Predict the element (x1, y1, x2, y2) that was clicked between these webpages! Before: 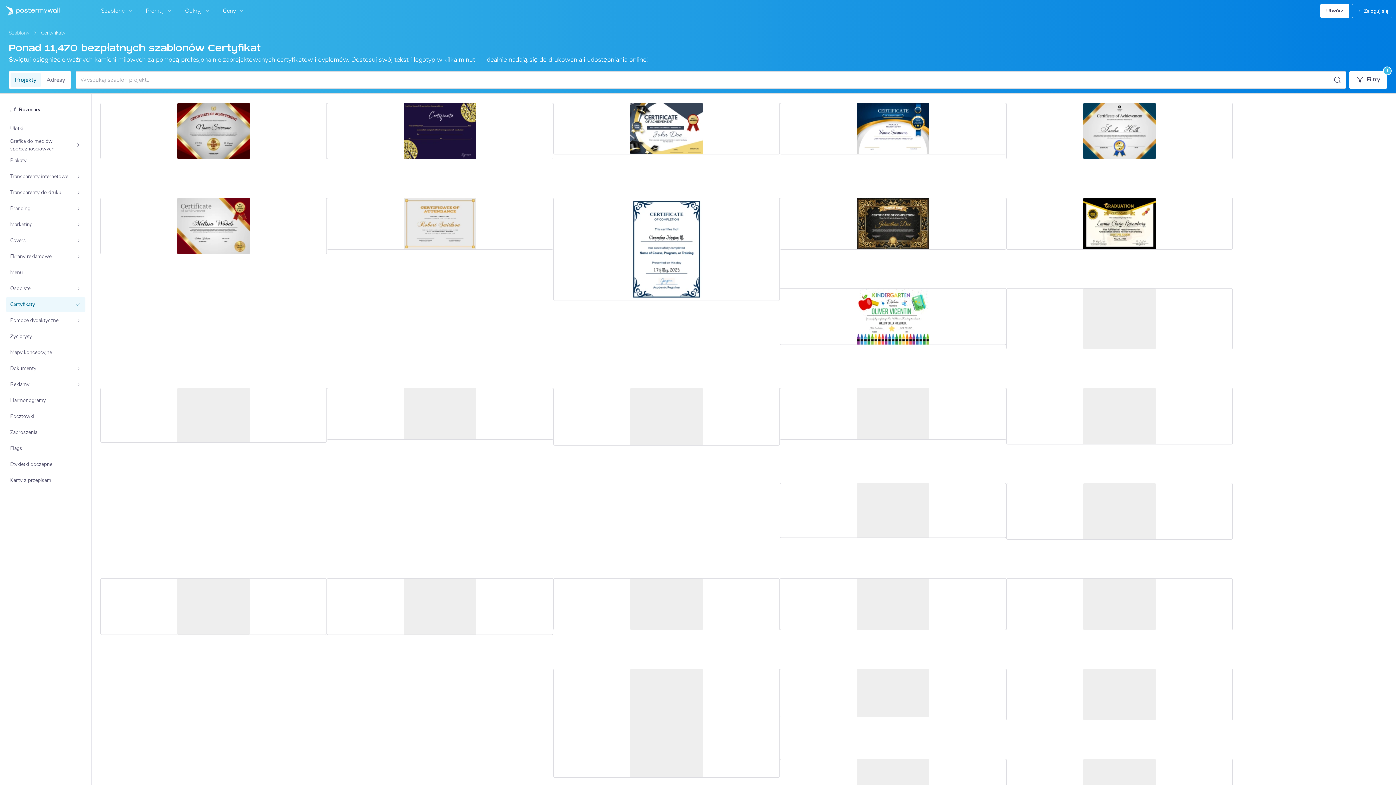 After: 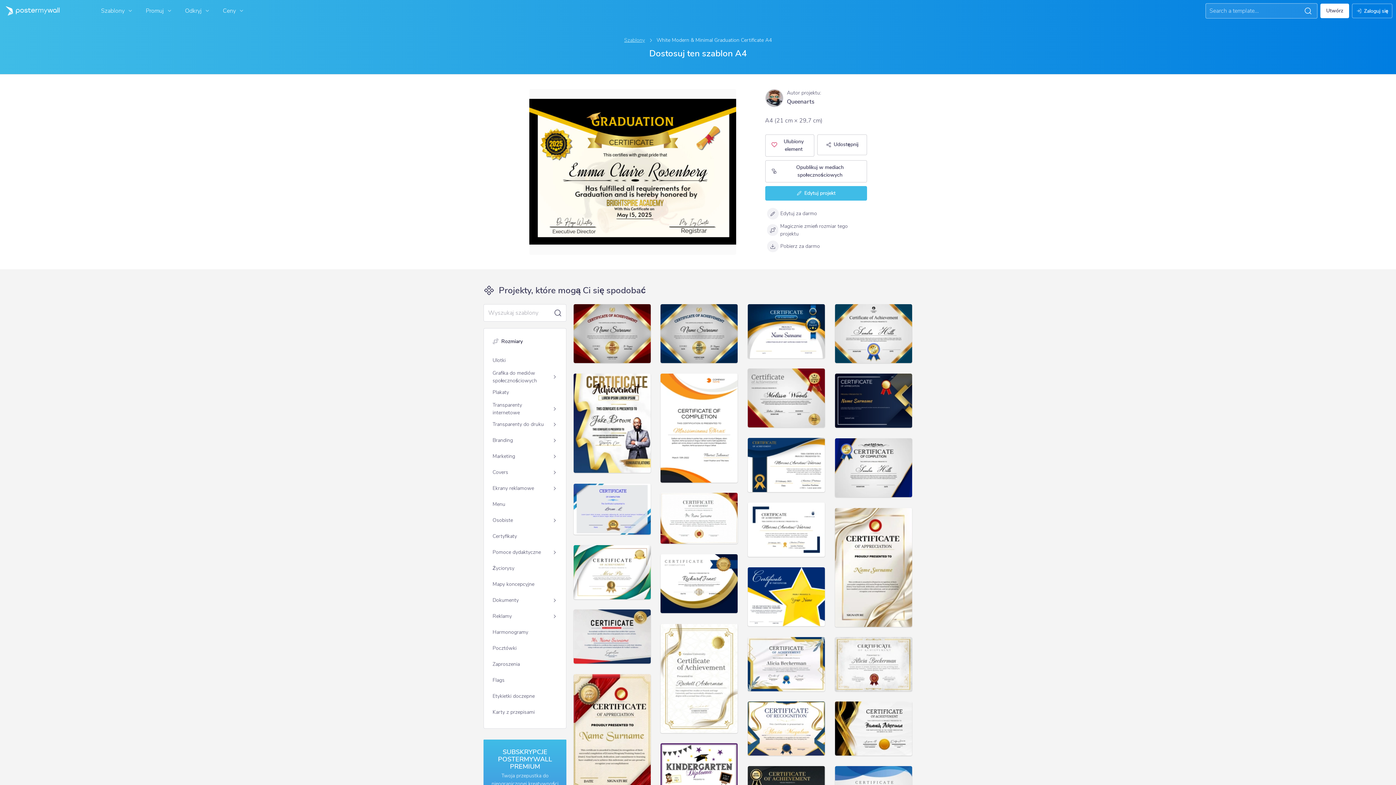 Action: bbox: (1006, 198, 1232, 249)